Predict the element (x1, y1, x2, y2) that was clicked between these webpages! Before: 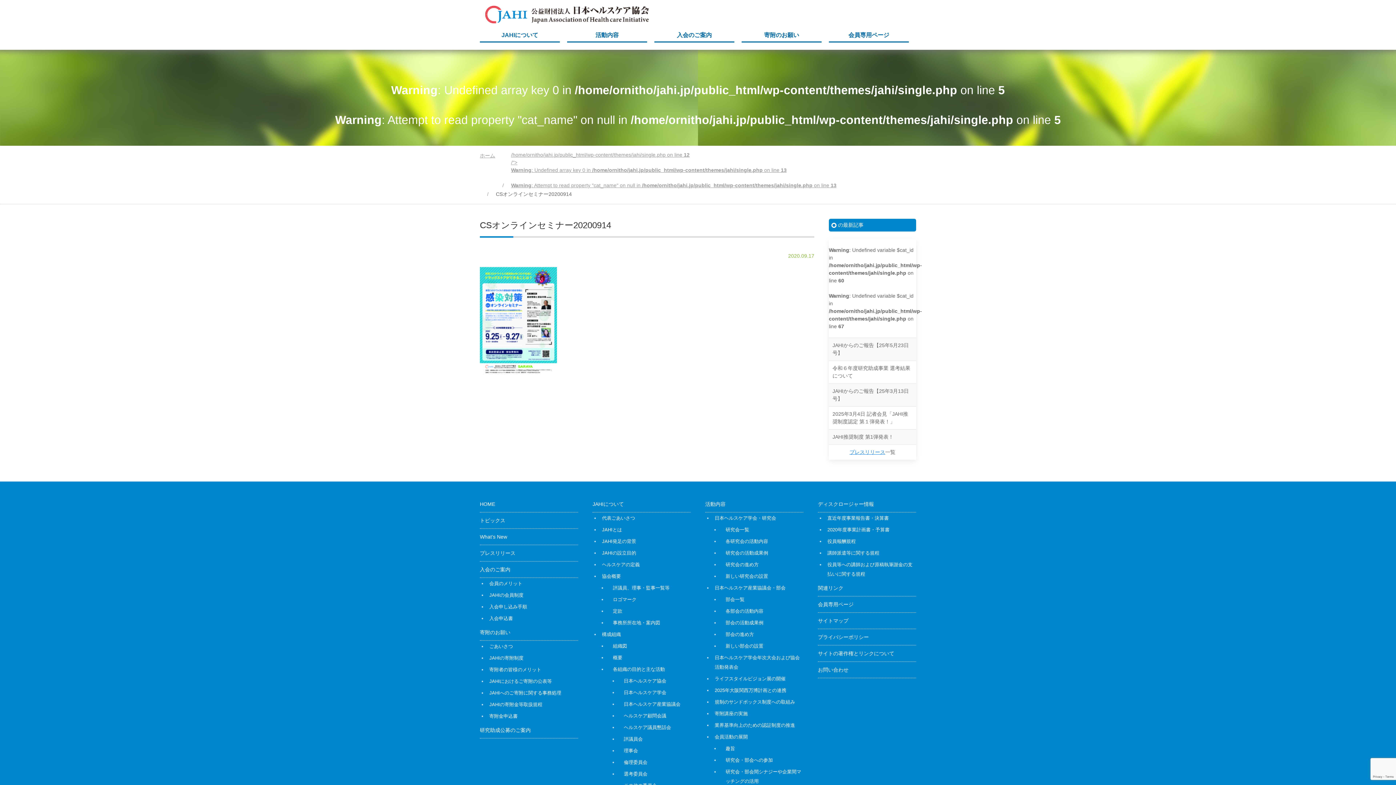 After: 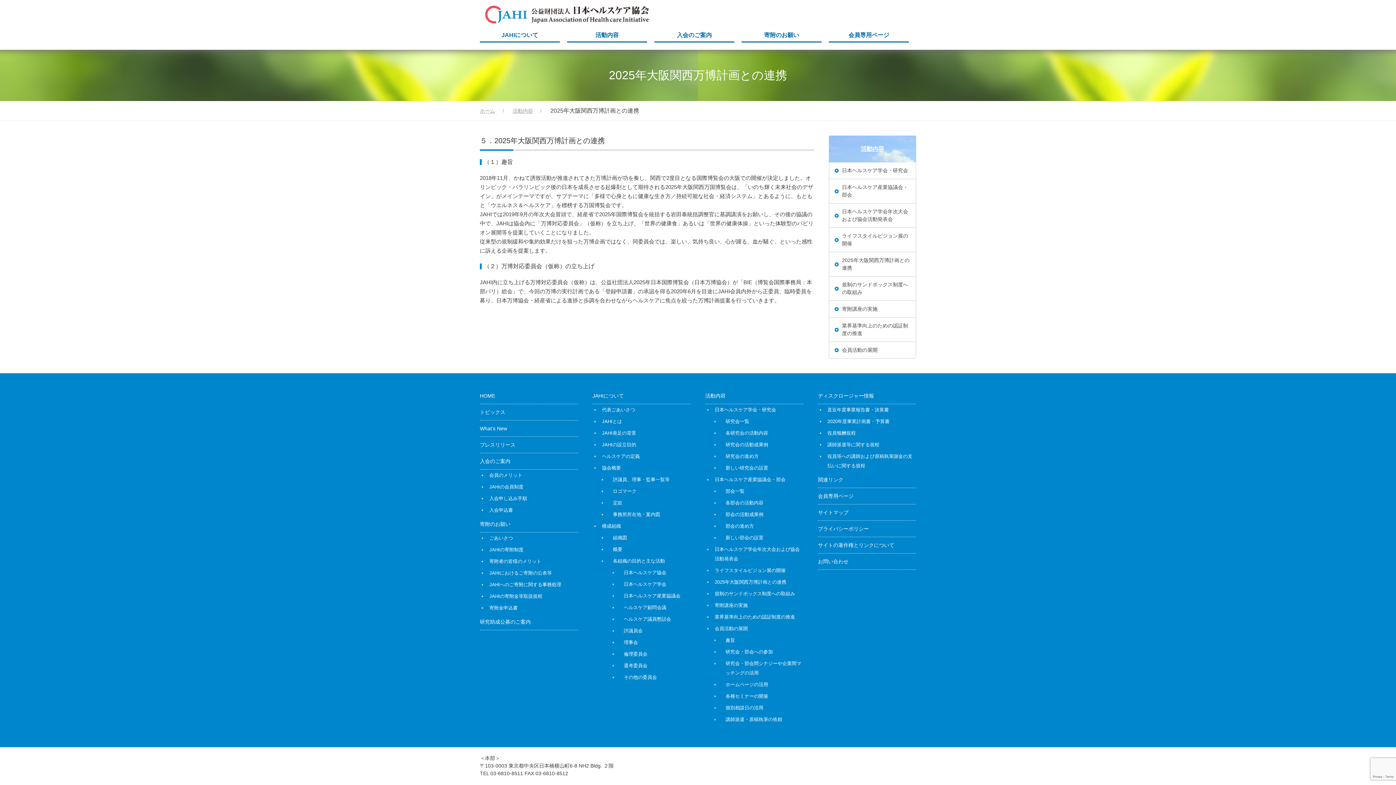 Action: label: 2025年大阪関西万博計画との連携 bbox: (712, 685, 803, 696)